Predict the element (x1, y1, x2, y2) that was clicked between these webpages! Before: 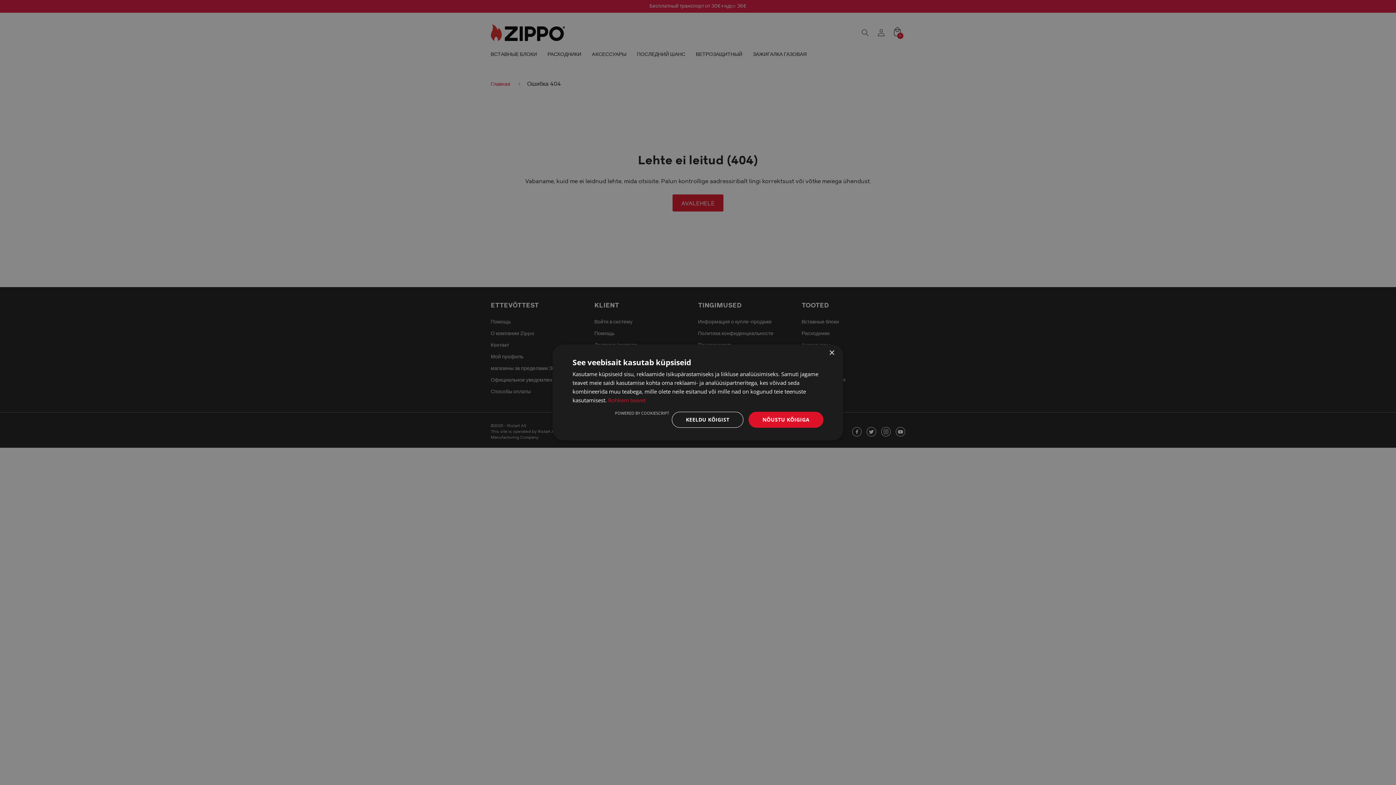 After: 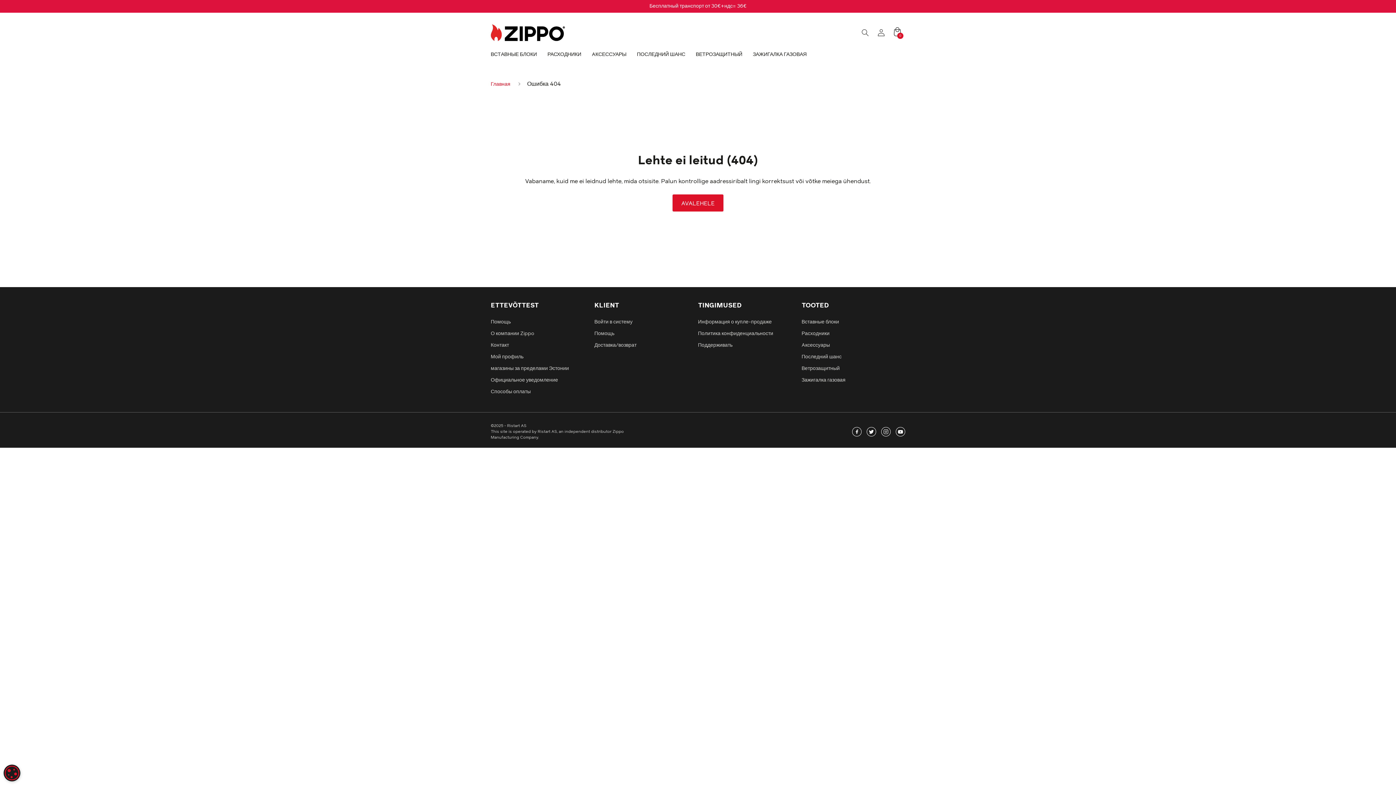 Action: bbox: (671, 412, 743, 428) label: KEELDU KÕIGIST